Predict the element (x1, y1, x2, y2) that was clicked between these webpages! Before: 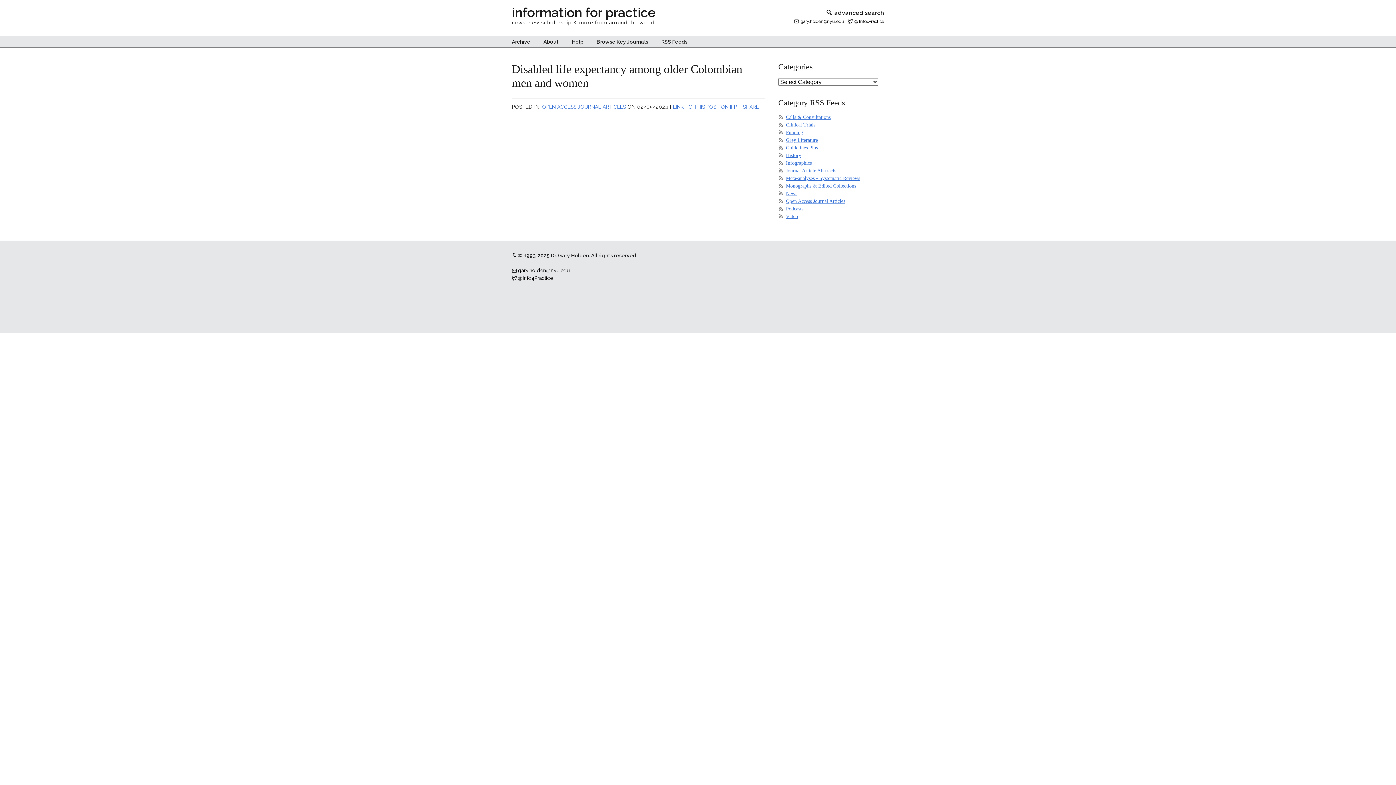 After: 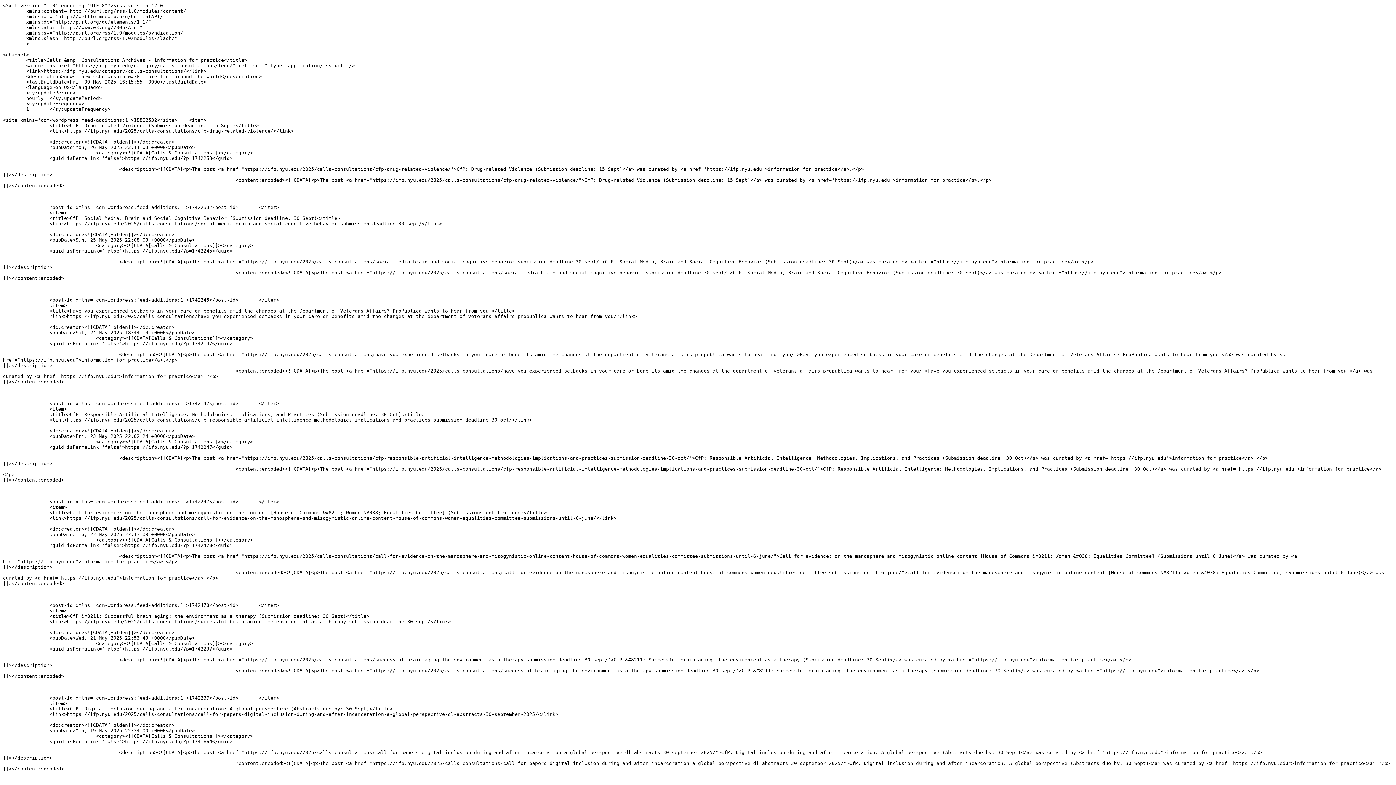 Action: bbox: (786, 114, 830, 120) label: Calls & Consultations